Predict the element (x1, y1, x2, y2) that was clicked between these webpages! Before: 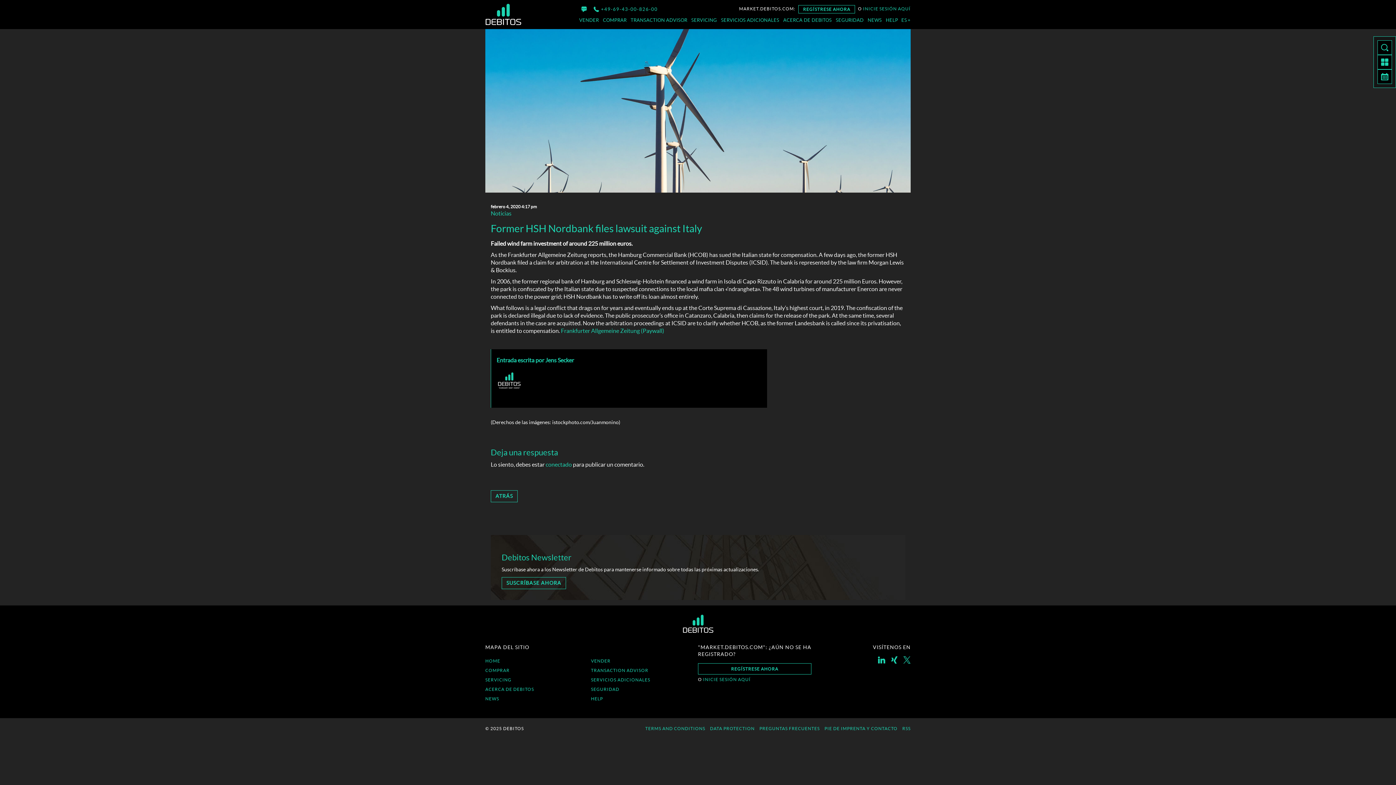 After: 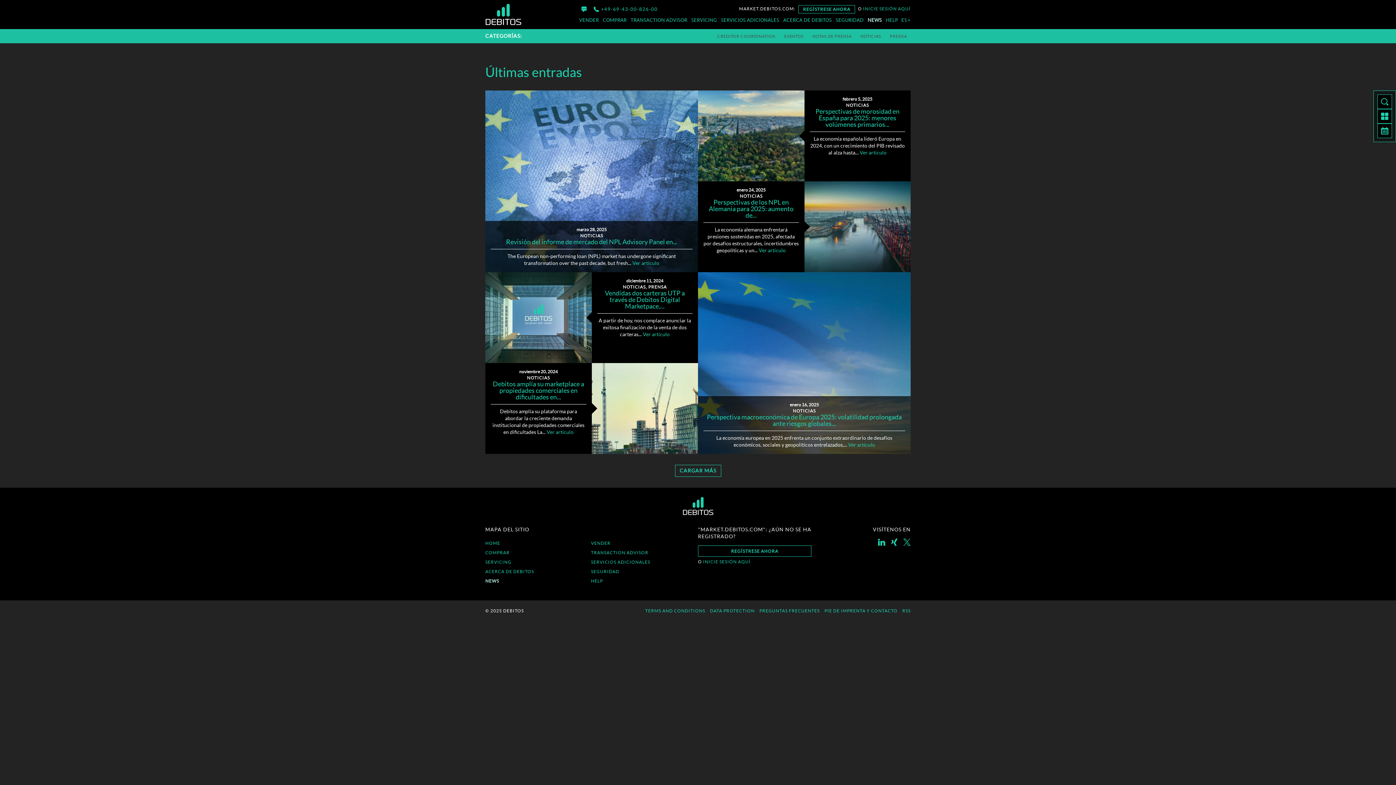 Action: label: NEWS bbox: (867, 17, 882, 22)